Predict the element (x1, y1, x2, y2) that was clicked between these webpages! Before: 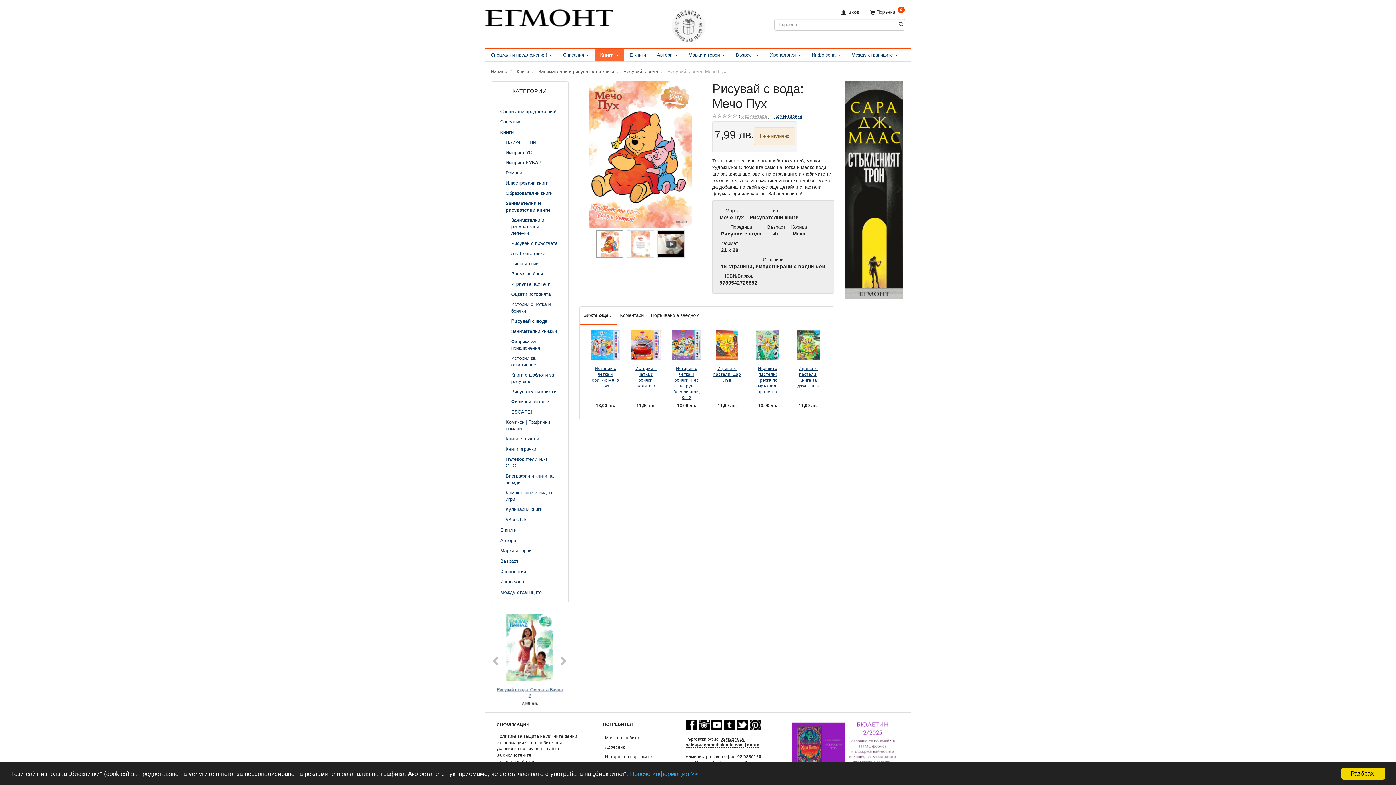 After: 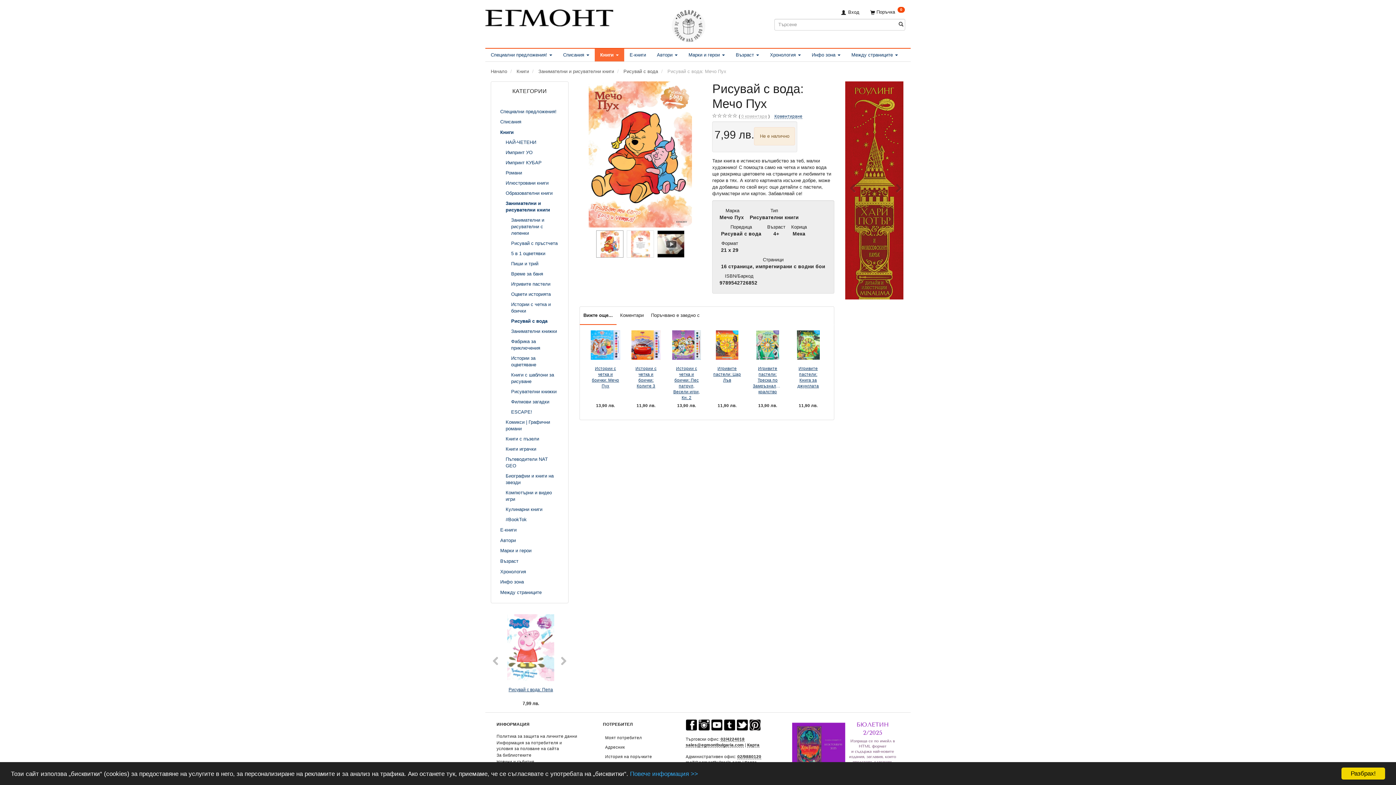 Action: bbox: (710, 722, 722, 727)